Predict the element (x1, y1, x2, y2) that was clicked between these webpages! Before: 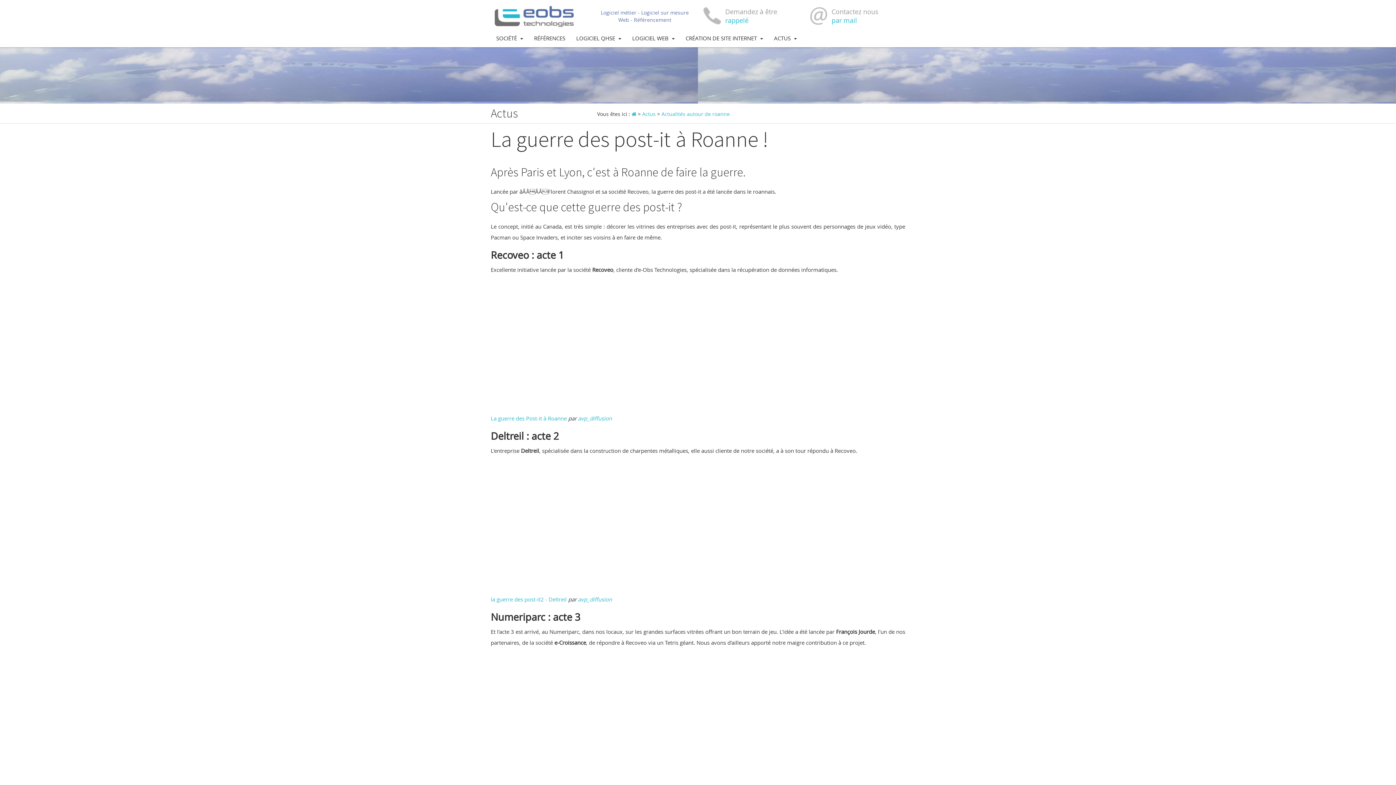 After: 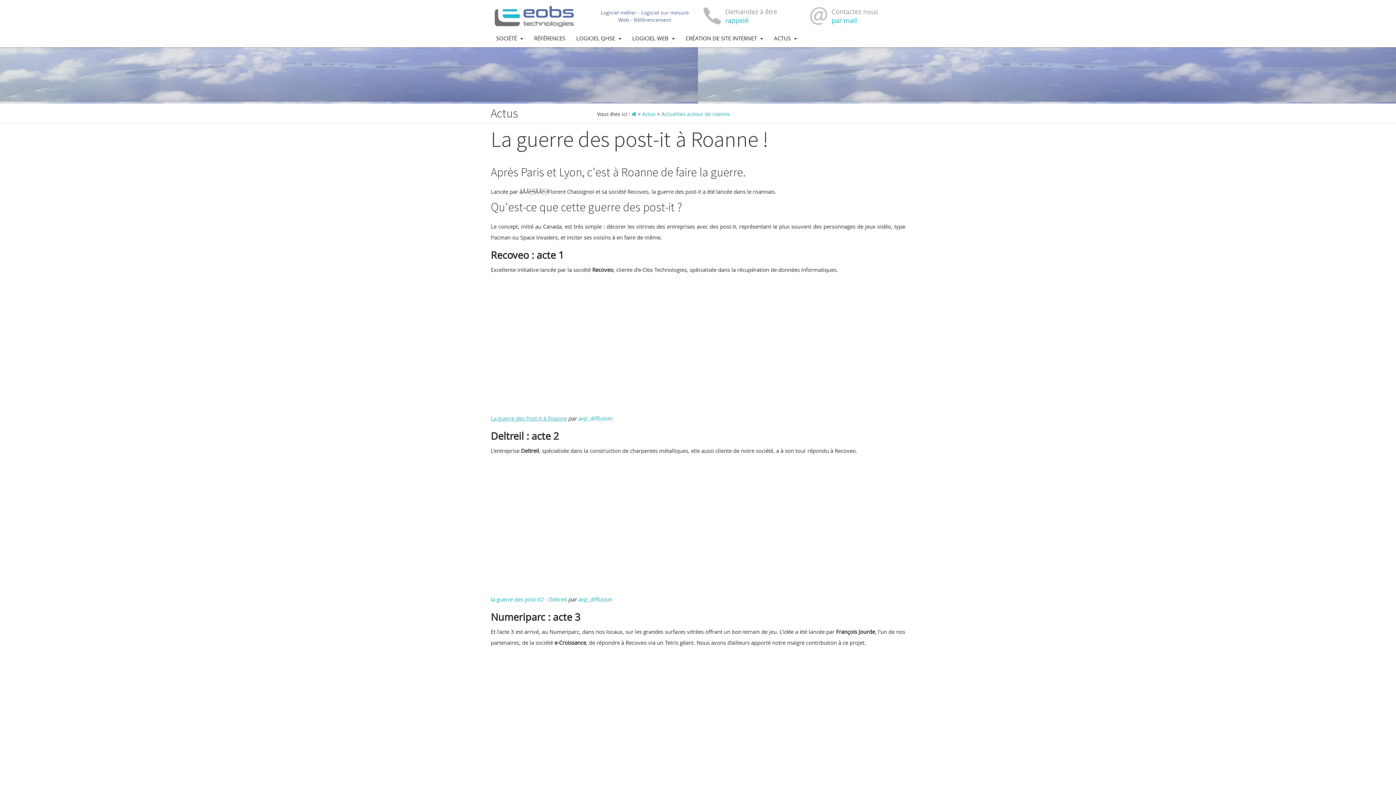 Action: label: La guerre des Post-it à Roanne bbox: (490, 414, 566, 422)